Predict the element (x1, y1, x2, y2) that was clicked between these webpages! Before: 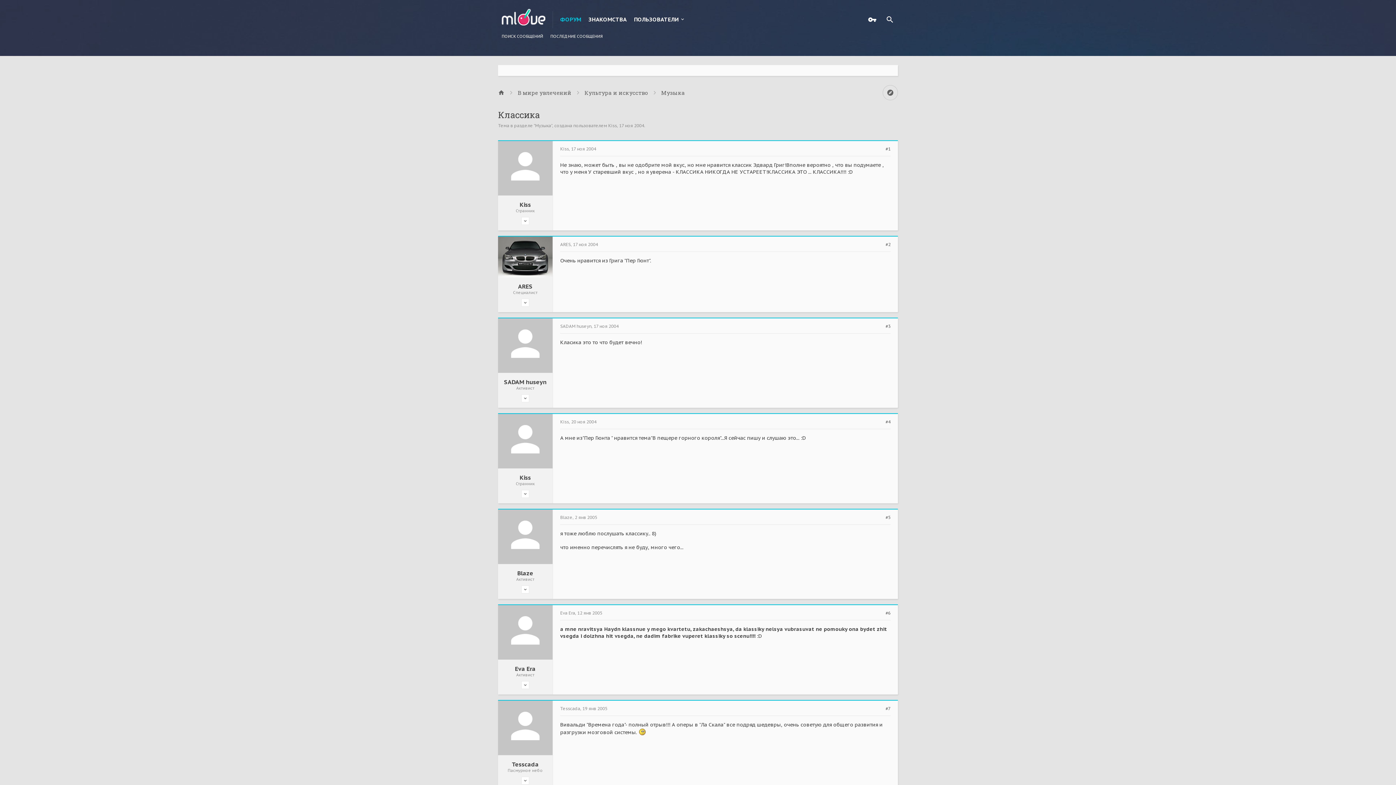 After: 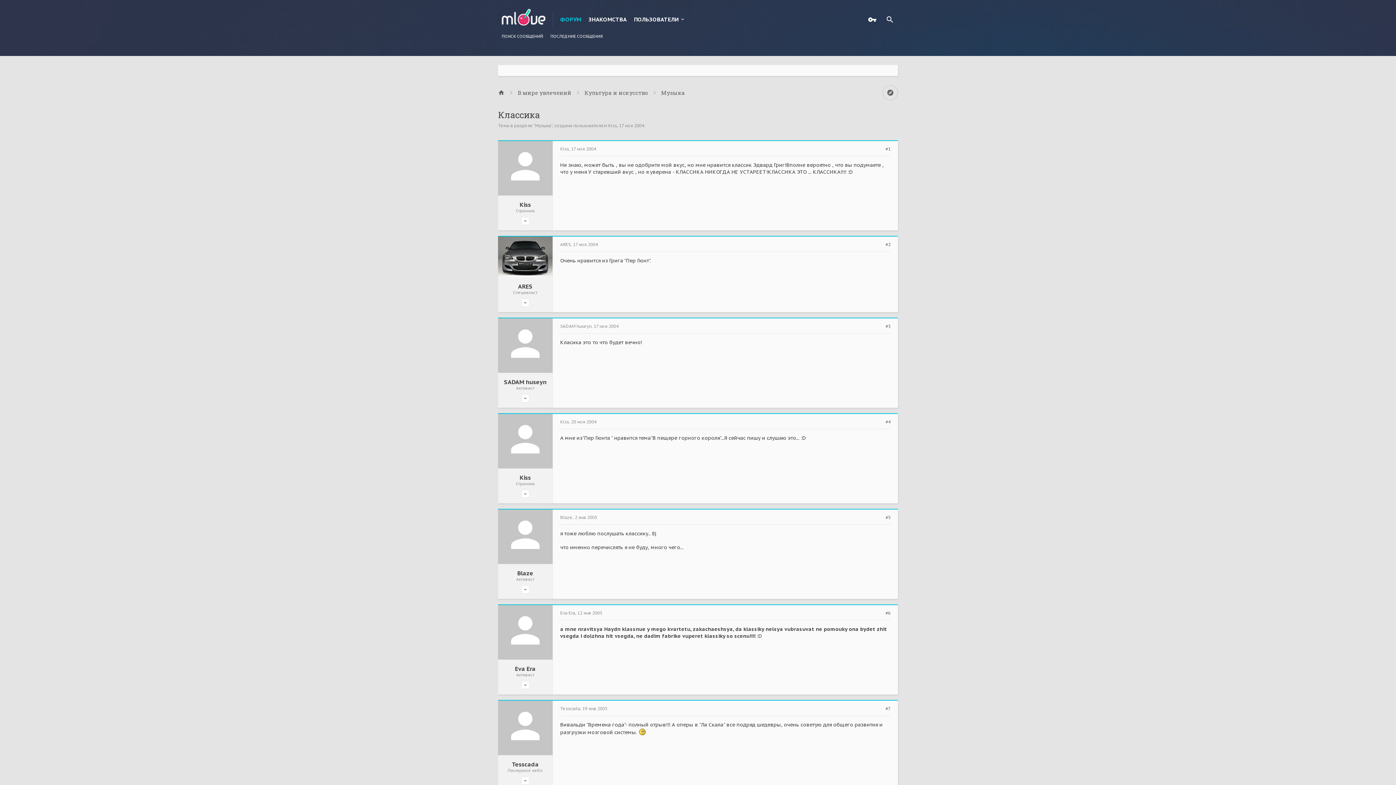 Action: bbox: (619, 122, 644, 128) label: 17 ноя 2004